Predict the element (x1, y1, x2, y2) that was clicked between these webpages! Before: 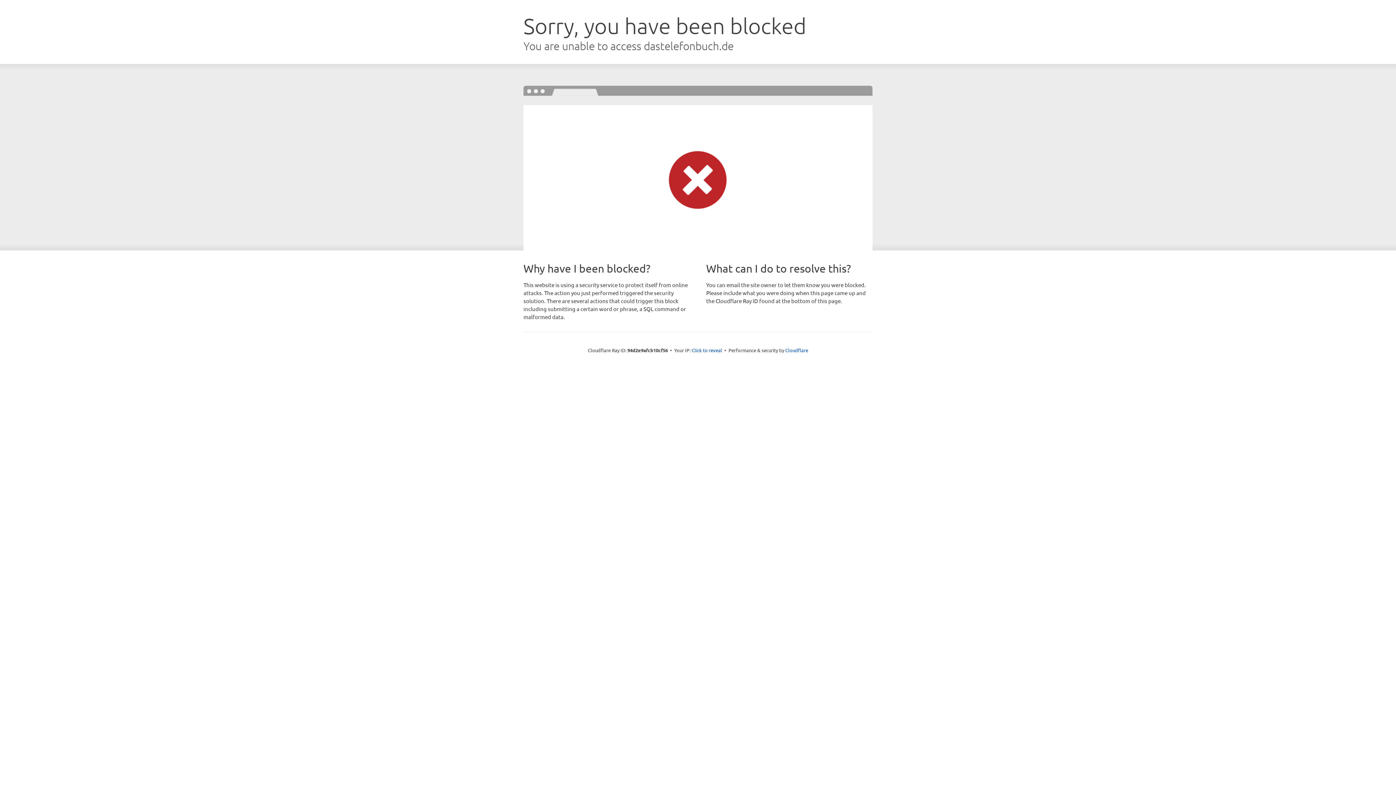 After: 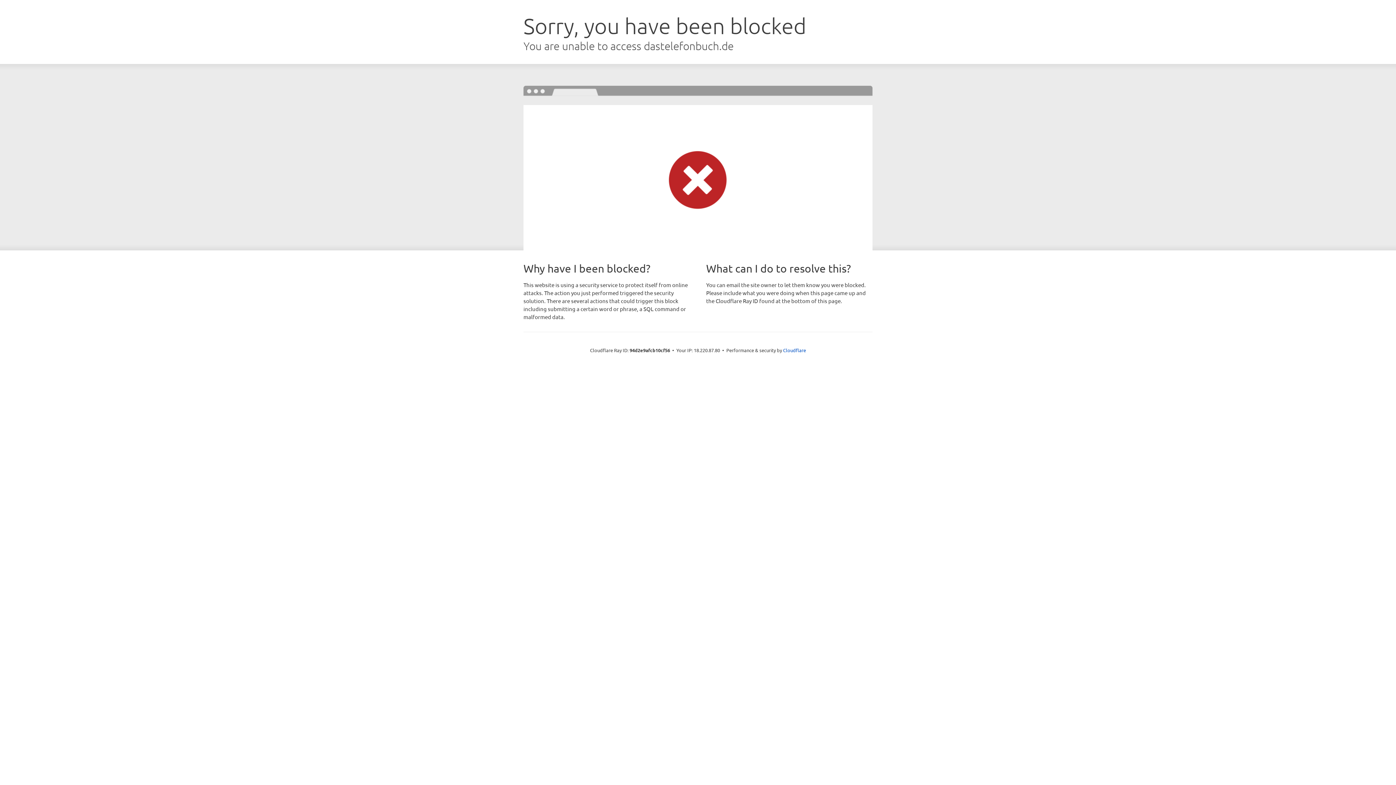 Action: bbox: (691, 346, 722, 353) label: Click to reveal